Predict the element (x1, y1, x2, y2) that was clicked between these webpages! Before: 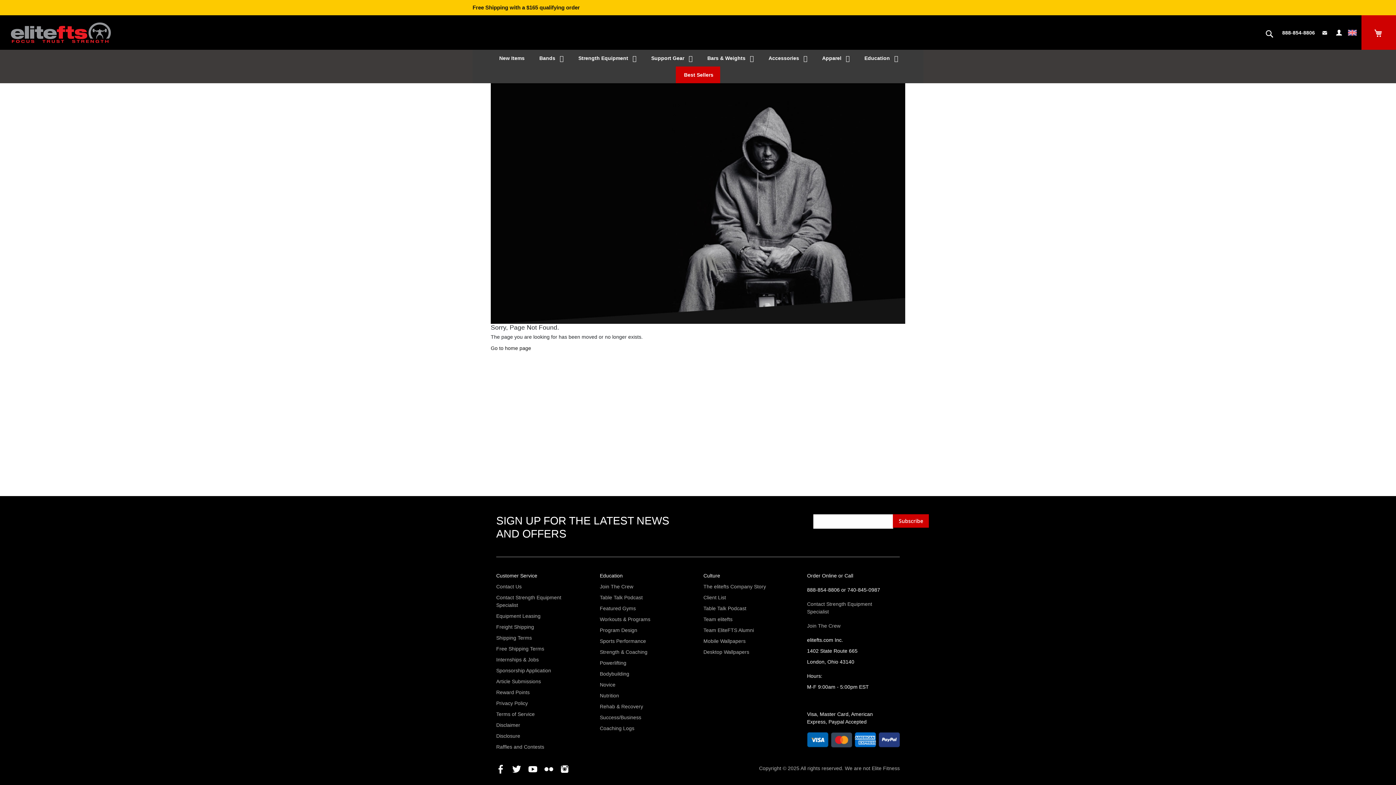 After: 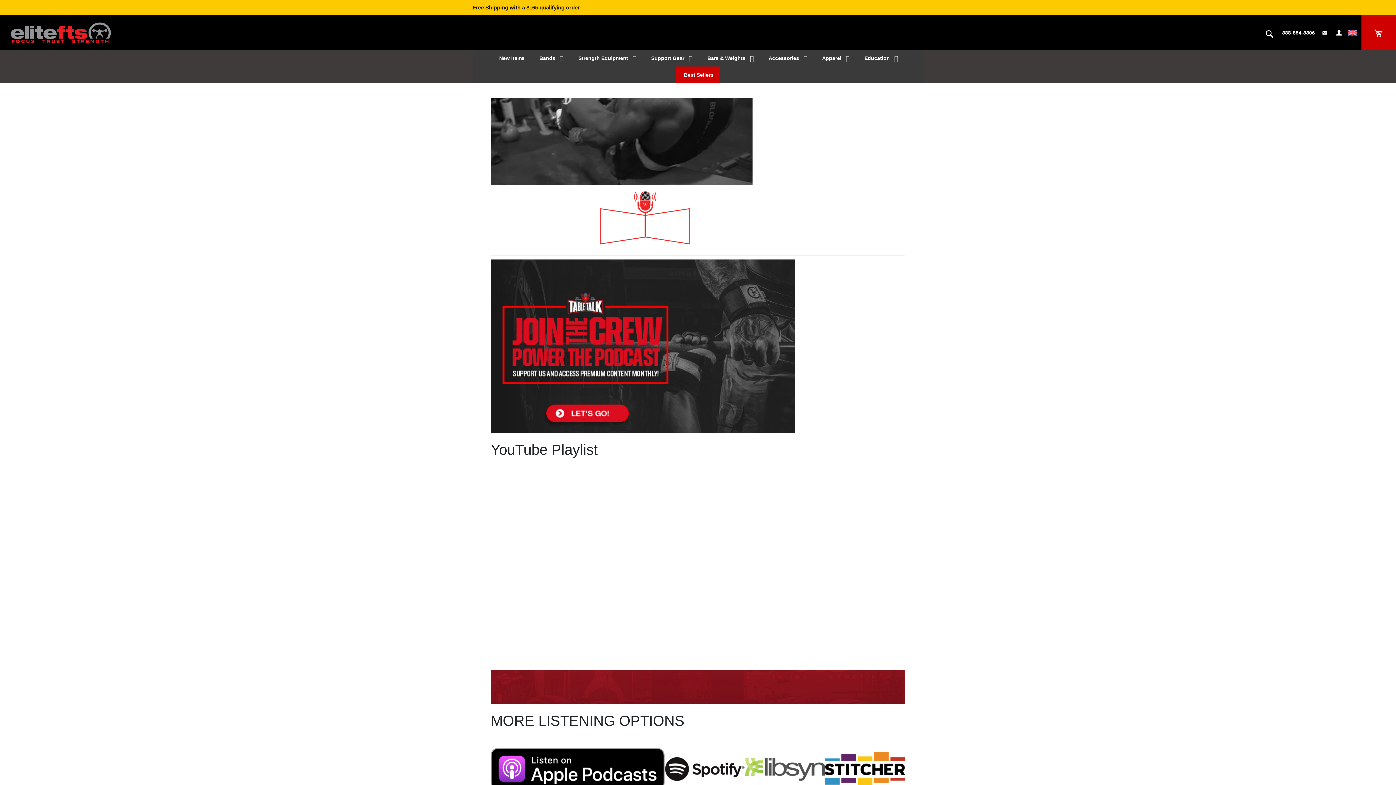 Action: label: Table Talk Podcast bbox: (600, 594, 642, 601)